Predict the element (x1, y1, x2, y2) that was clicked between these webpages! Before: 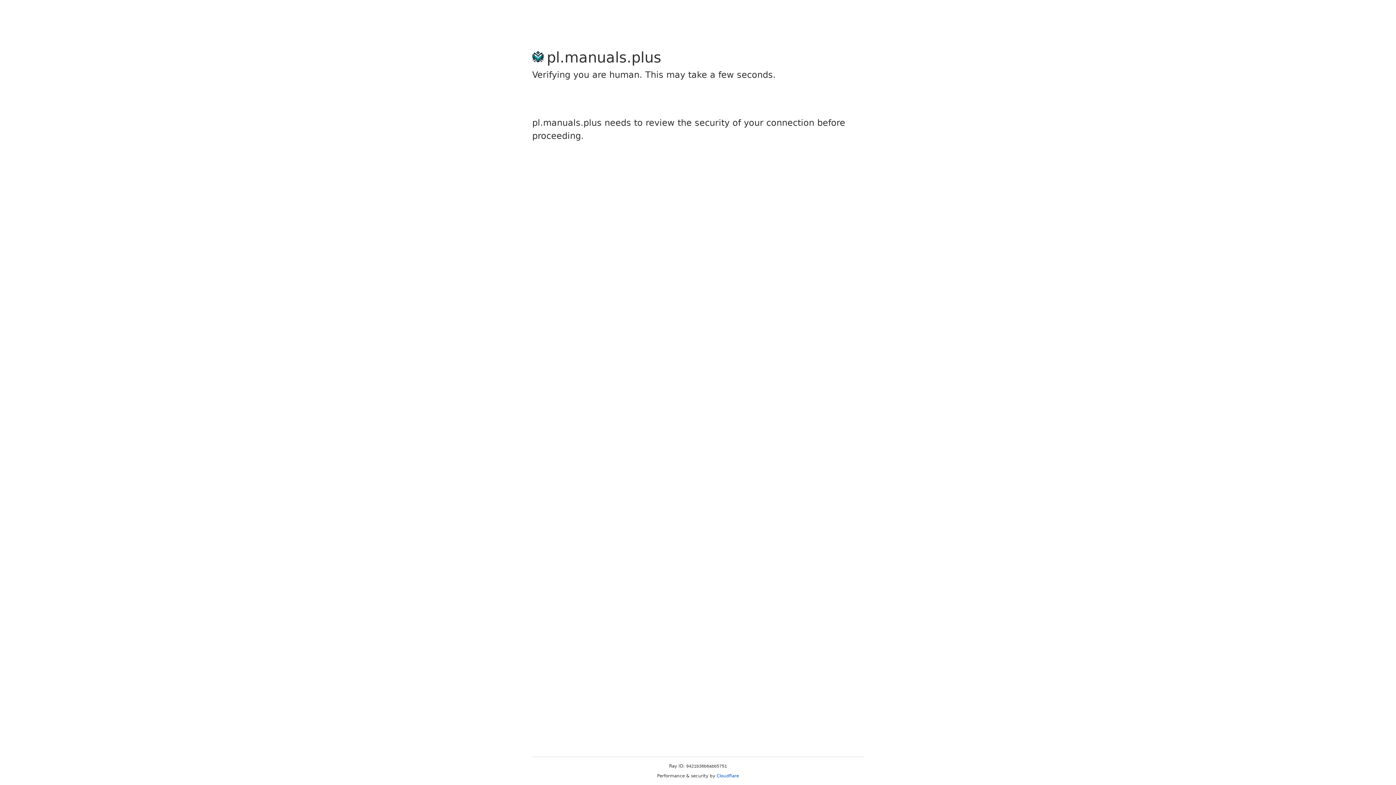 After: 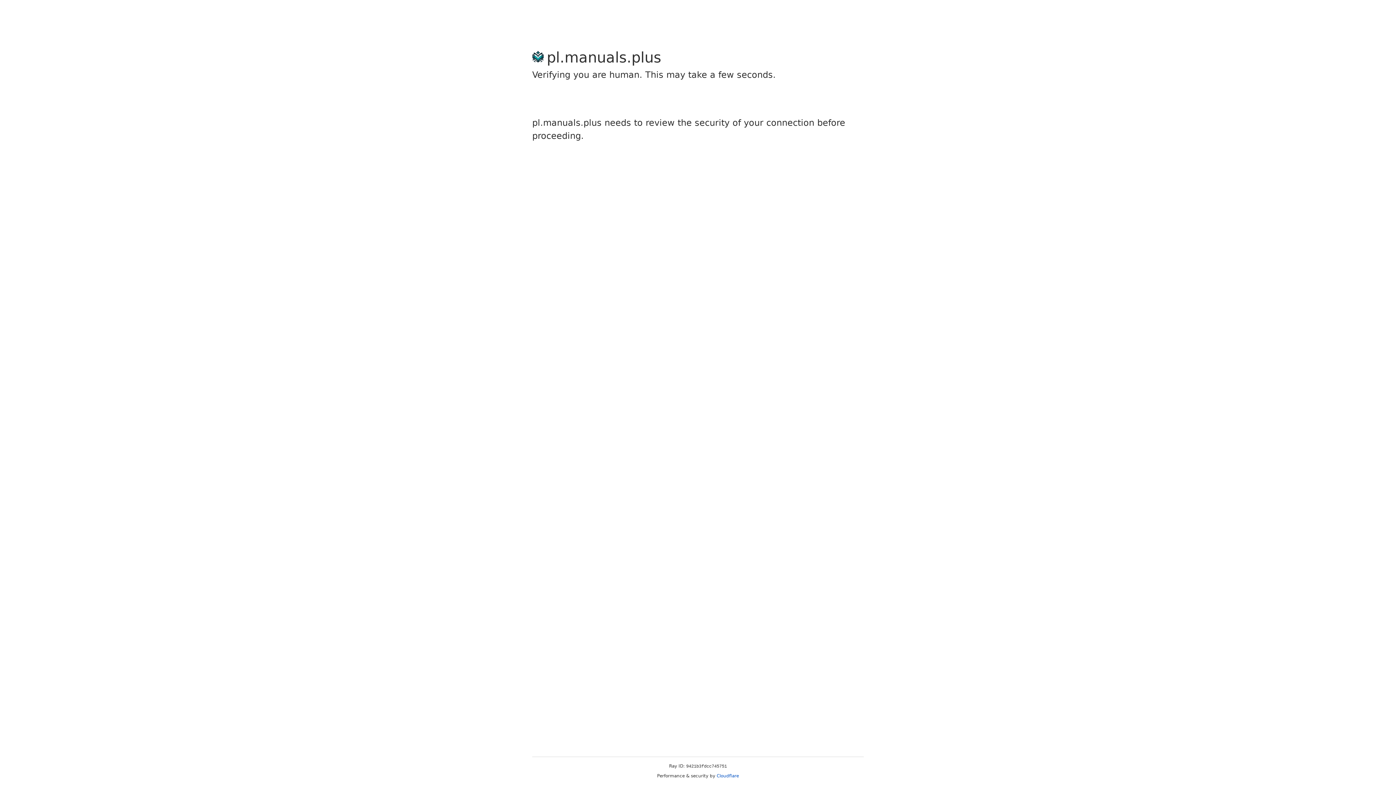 Action: label: Cloudflare bbox: (716, 773, 739, 778)